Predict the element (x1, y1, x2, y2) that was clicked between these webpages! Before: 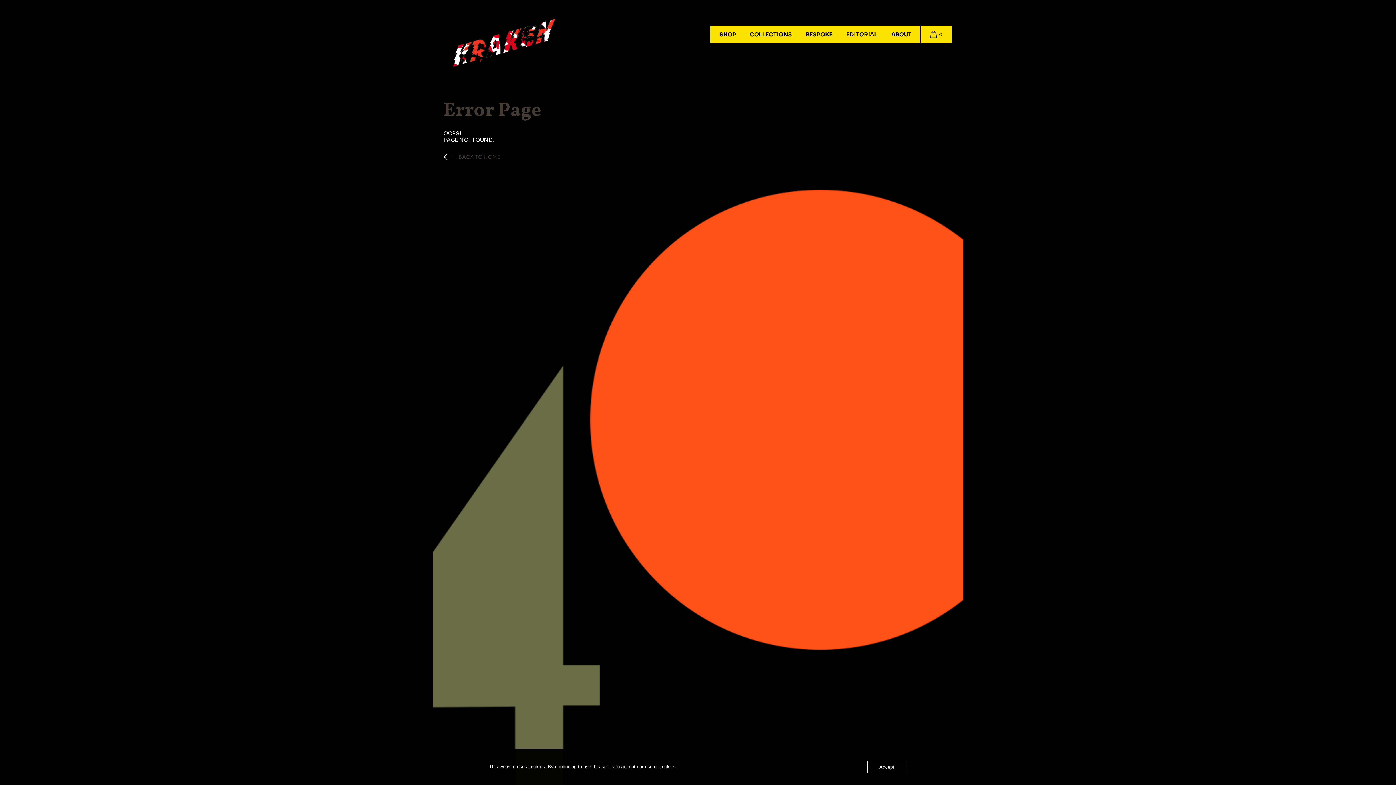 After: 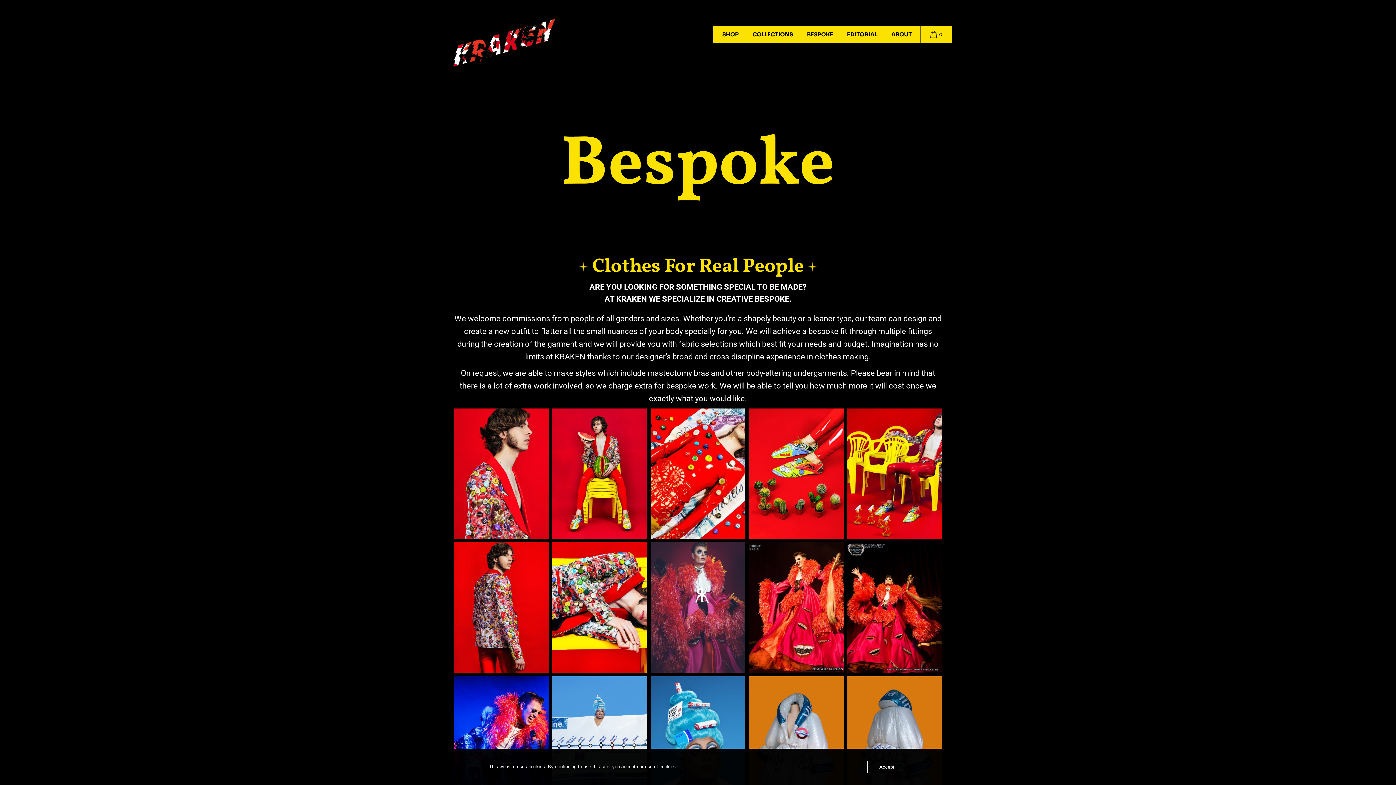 Action: label: BESPOKE bbox: (802, 25, 832, 43)